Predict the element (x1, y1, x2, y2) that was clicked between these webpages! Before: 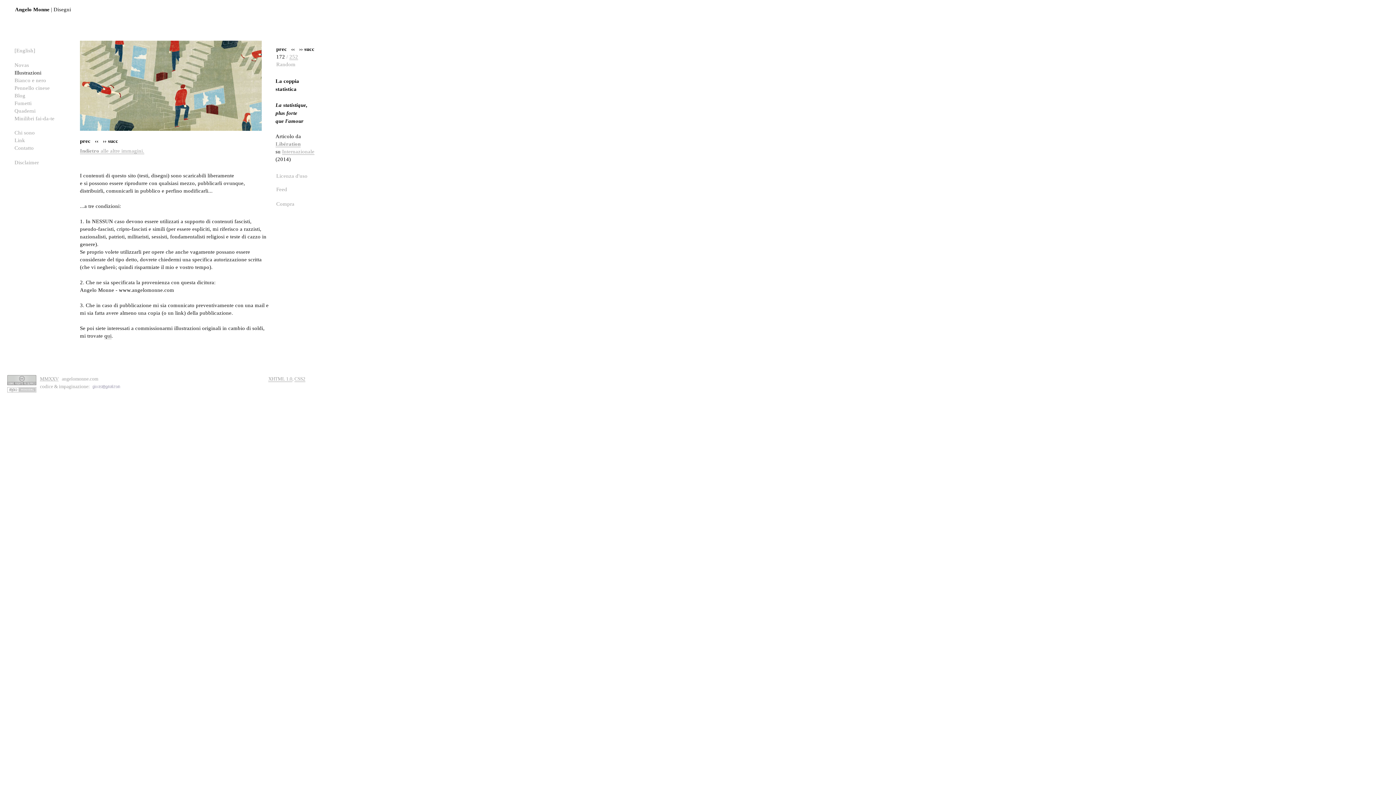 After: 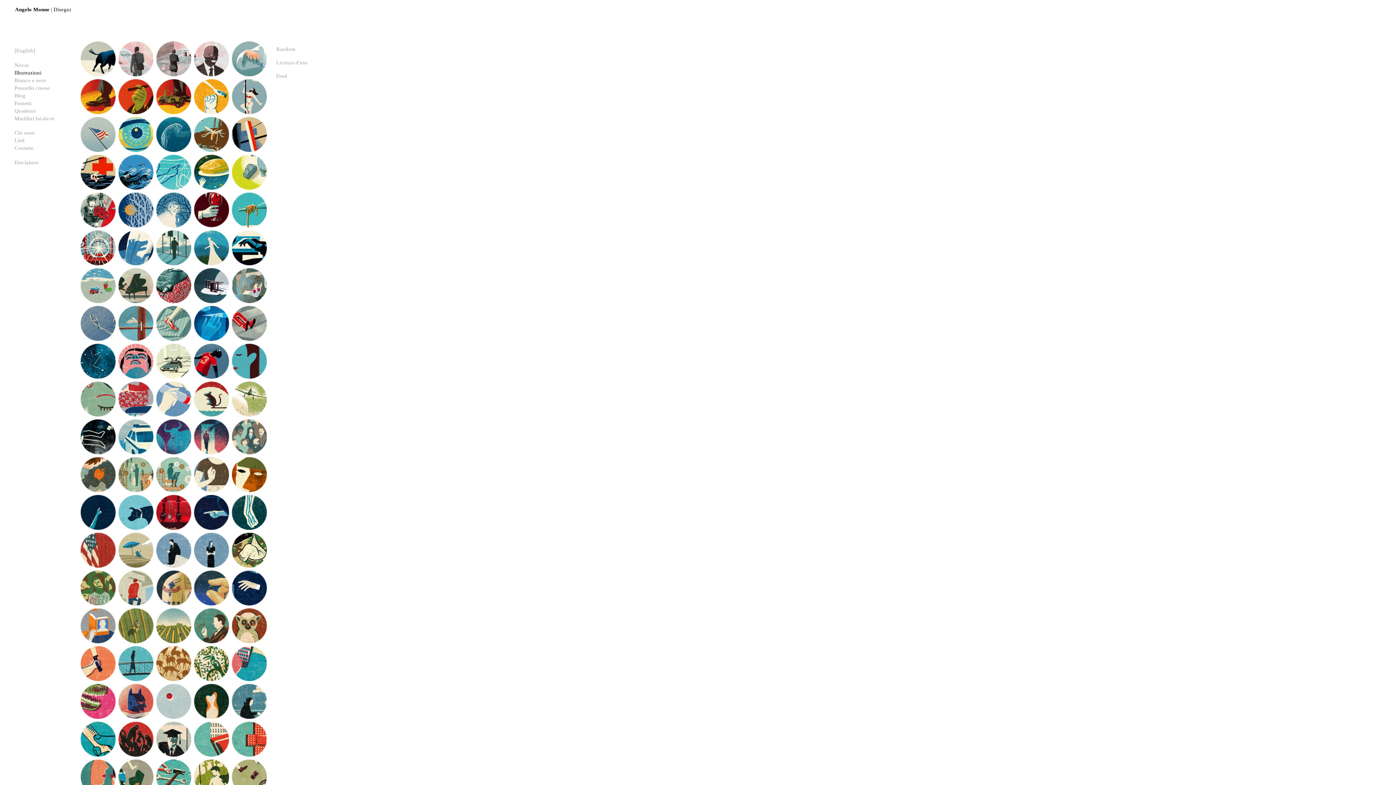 Action: bbox: (289, 53, 298, 59) label: 252